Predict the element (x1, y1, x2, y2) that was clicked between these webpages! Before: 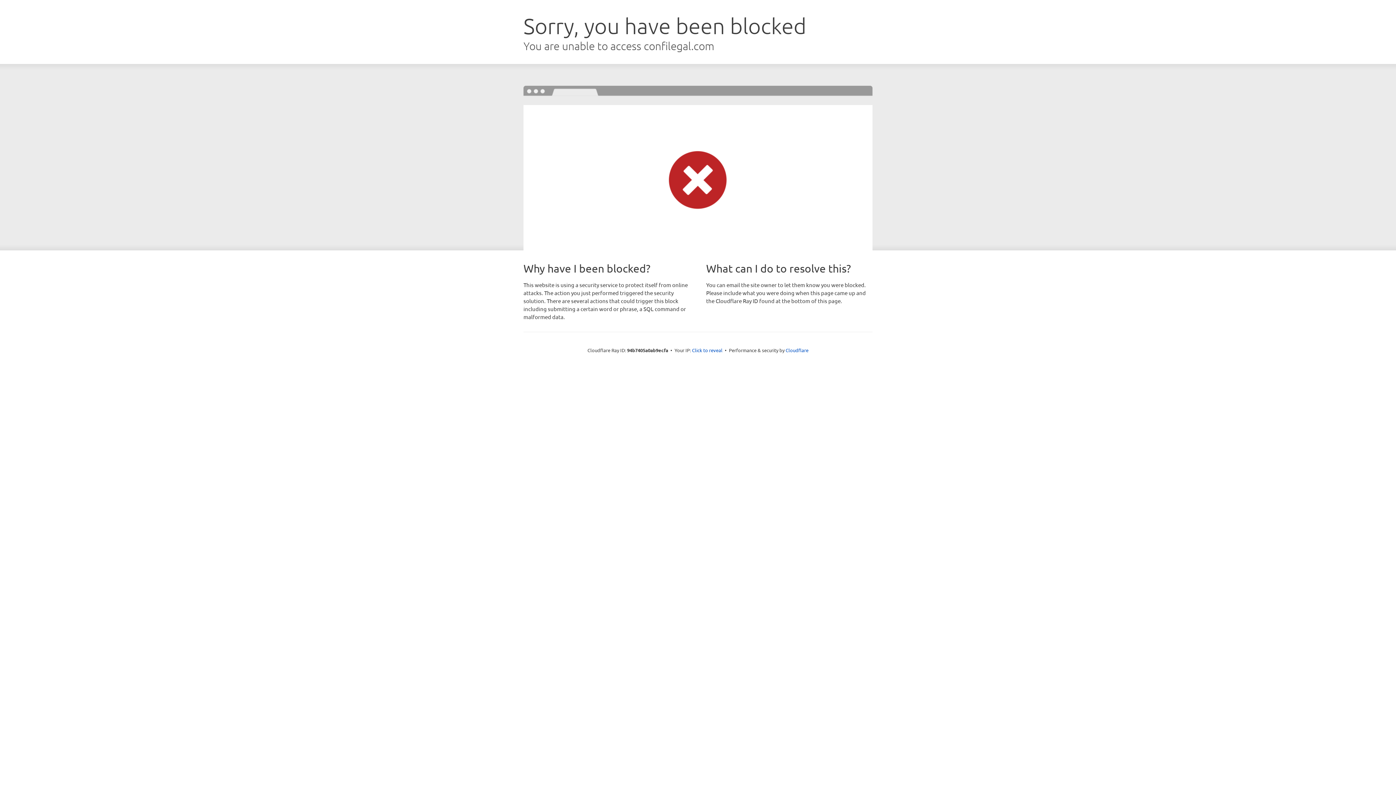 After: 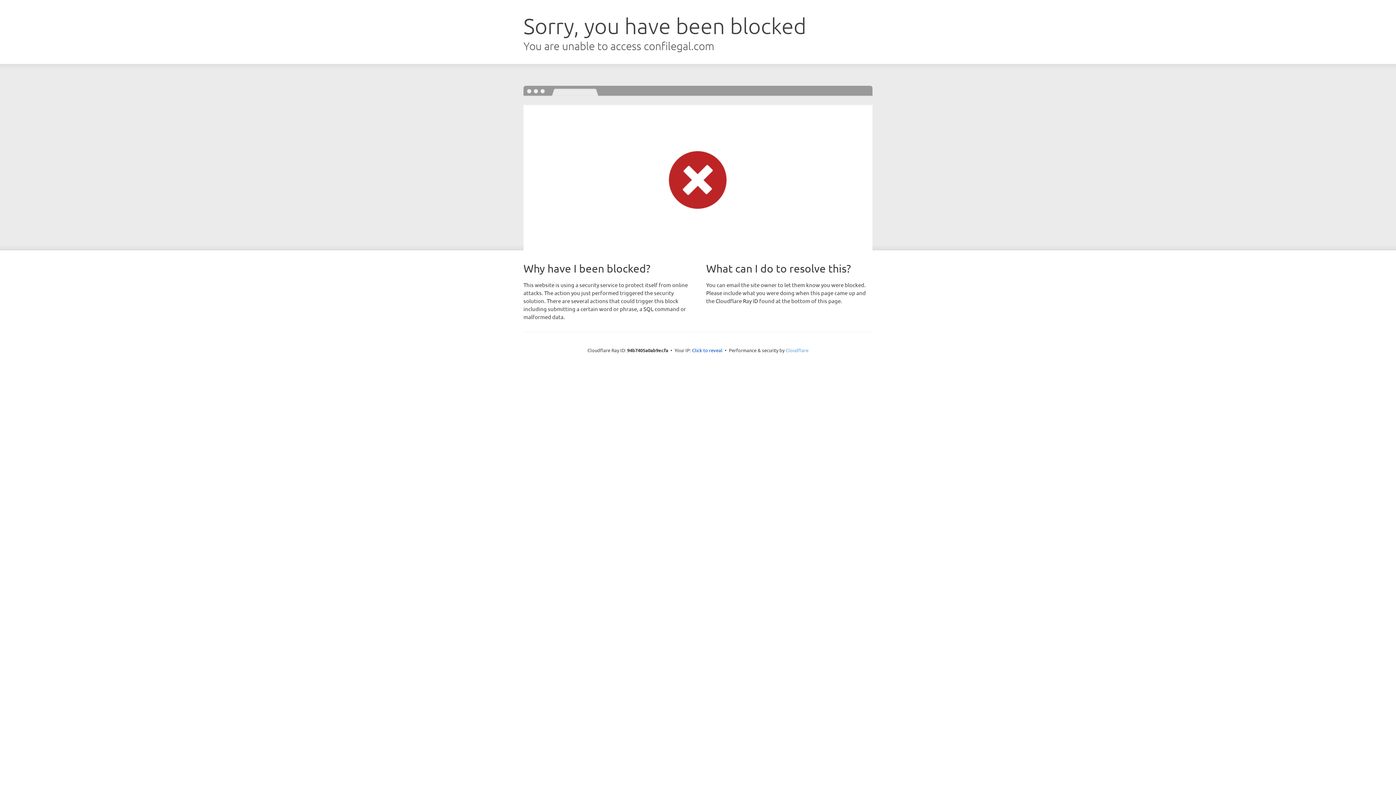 Action: bbox: (785, 347, 808, 353) label: Cloudflare